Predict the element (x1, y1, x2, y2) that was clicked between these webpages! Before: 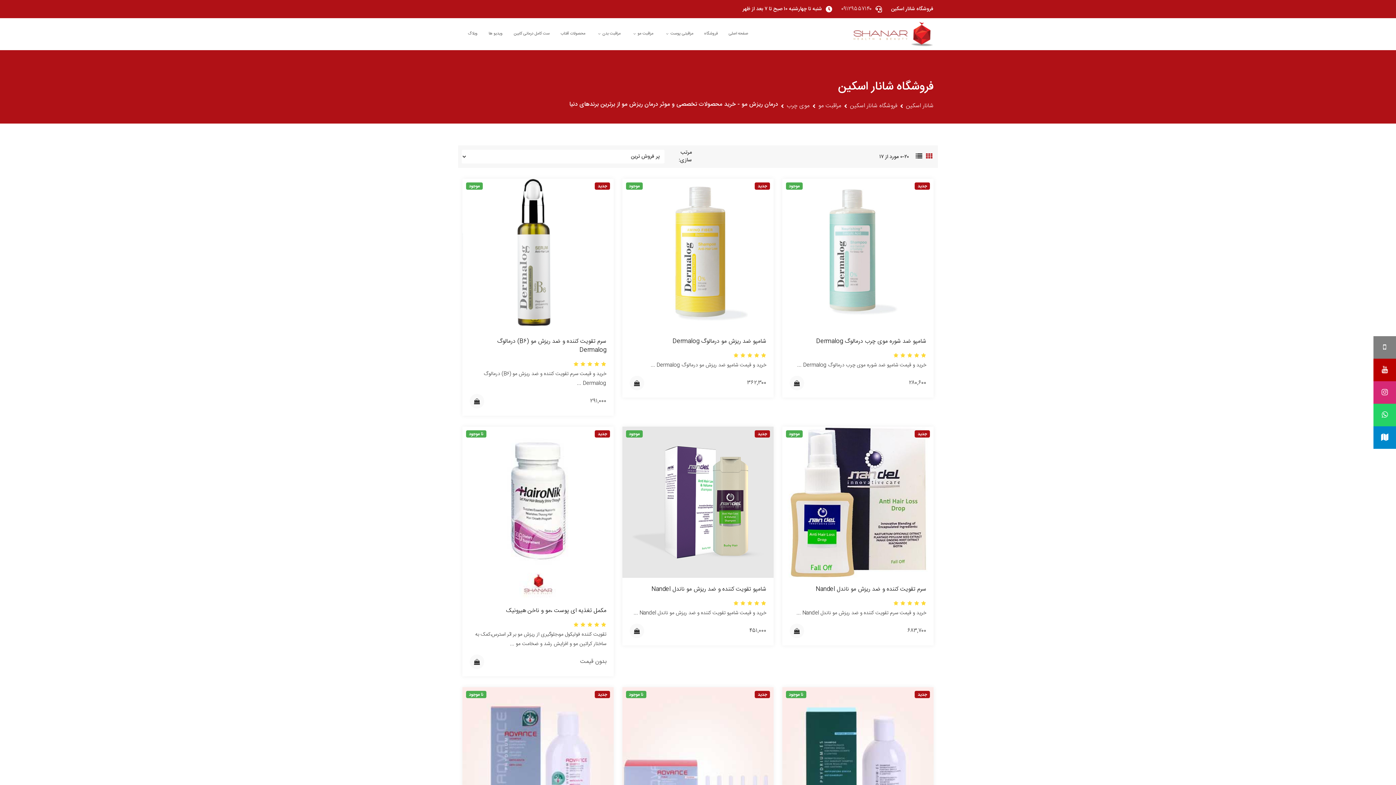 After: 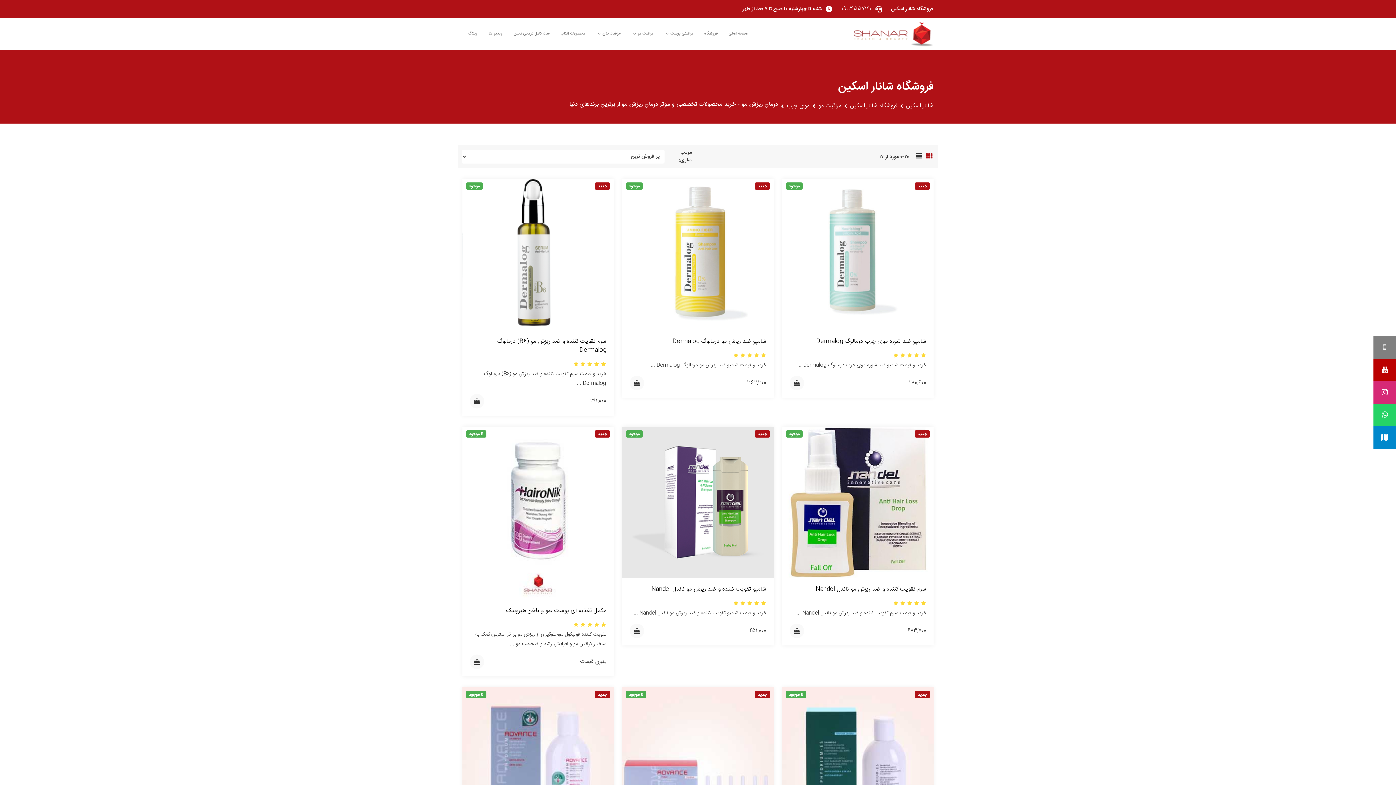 Action: label: شانار اسکین bbox: (906, 101, 933, 110)